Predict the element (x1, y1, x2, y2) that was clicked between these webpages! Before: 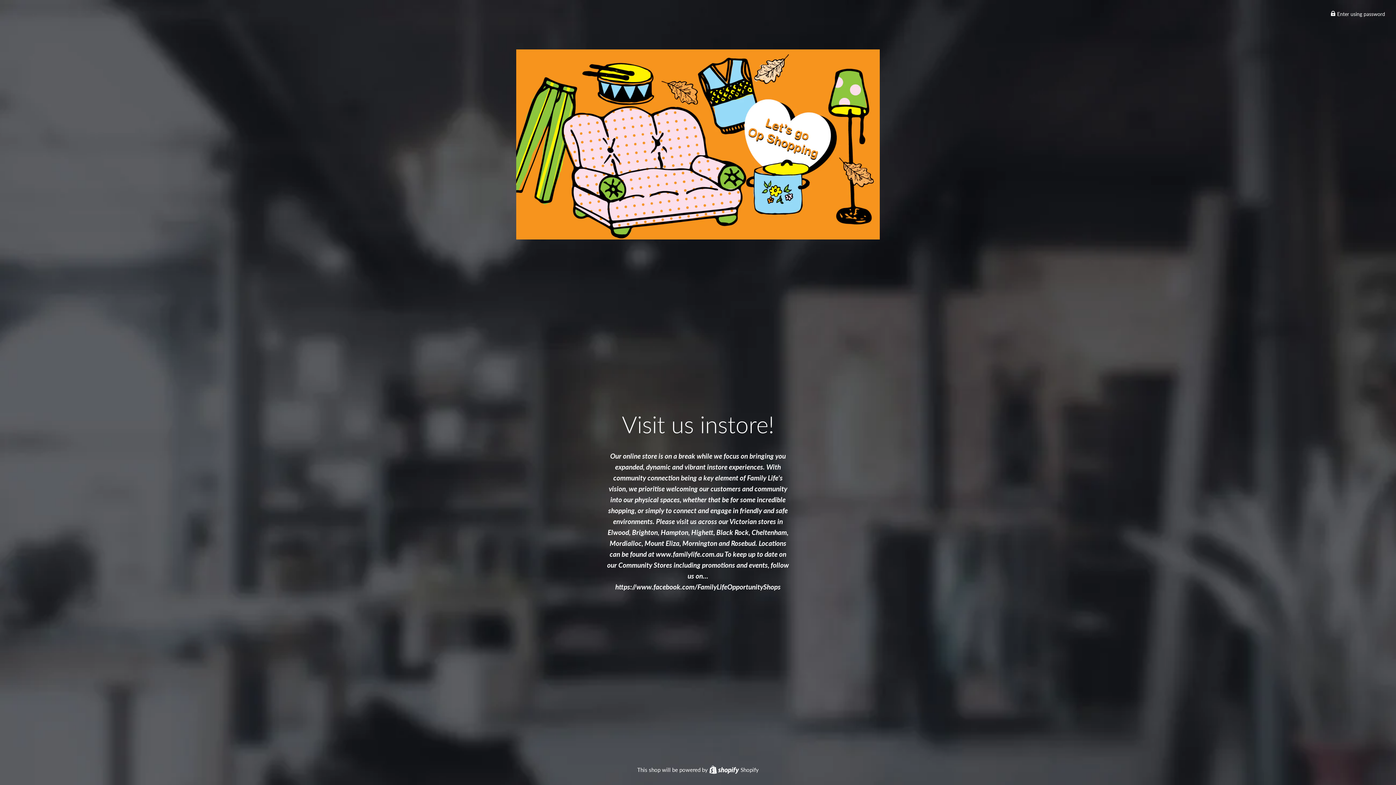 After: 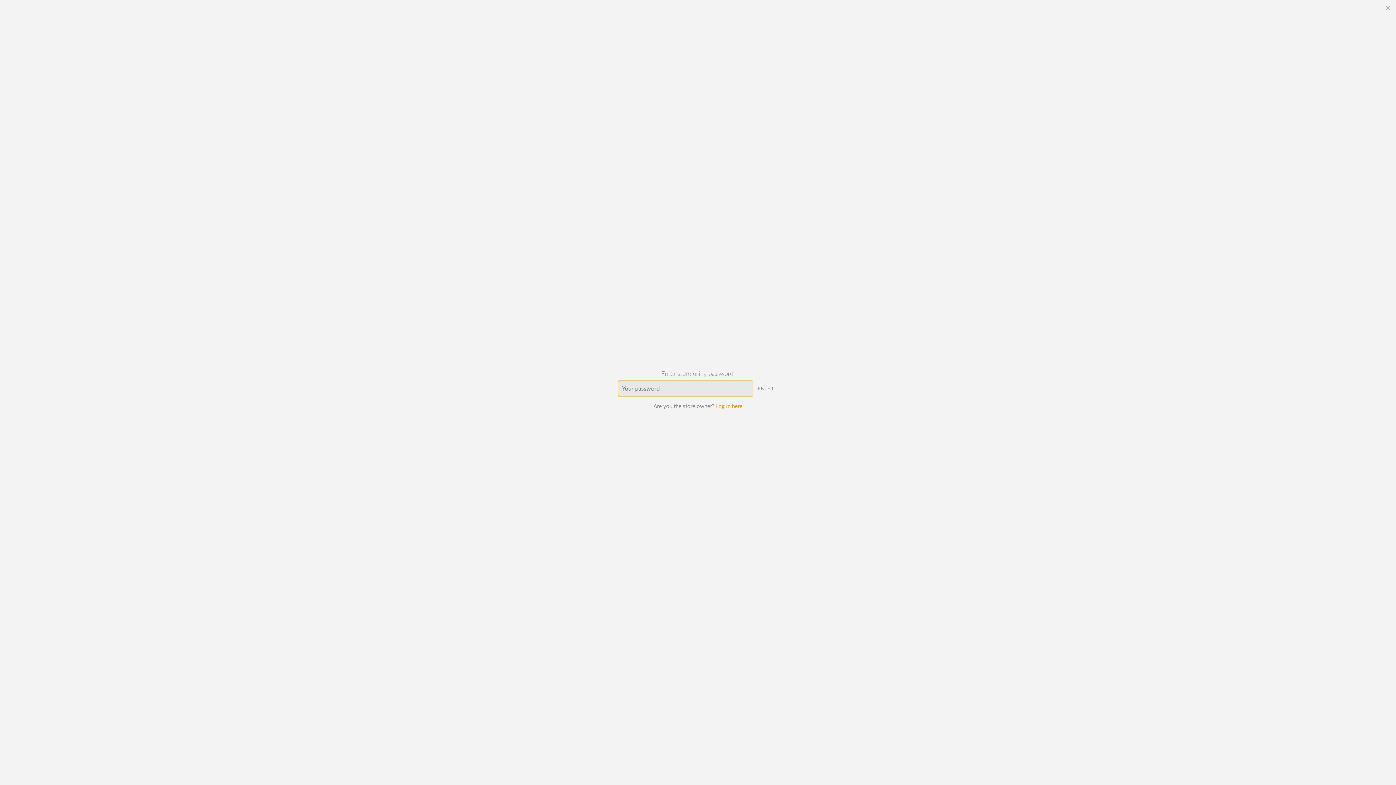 Action: bbox: (1330, 10, 1385, 17) label:  Enter using password